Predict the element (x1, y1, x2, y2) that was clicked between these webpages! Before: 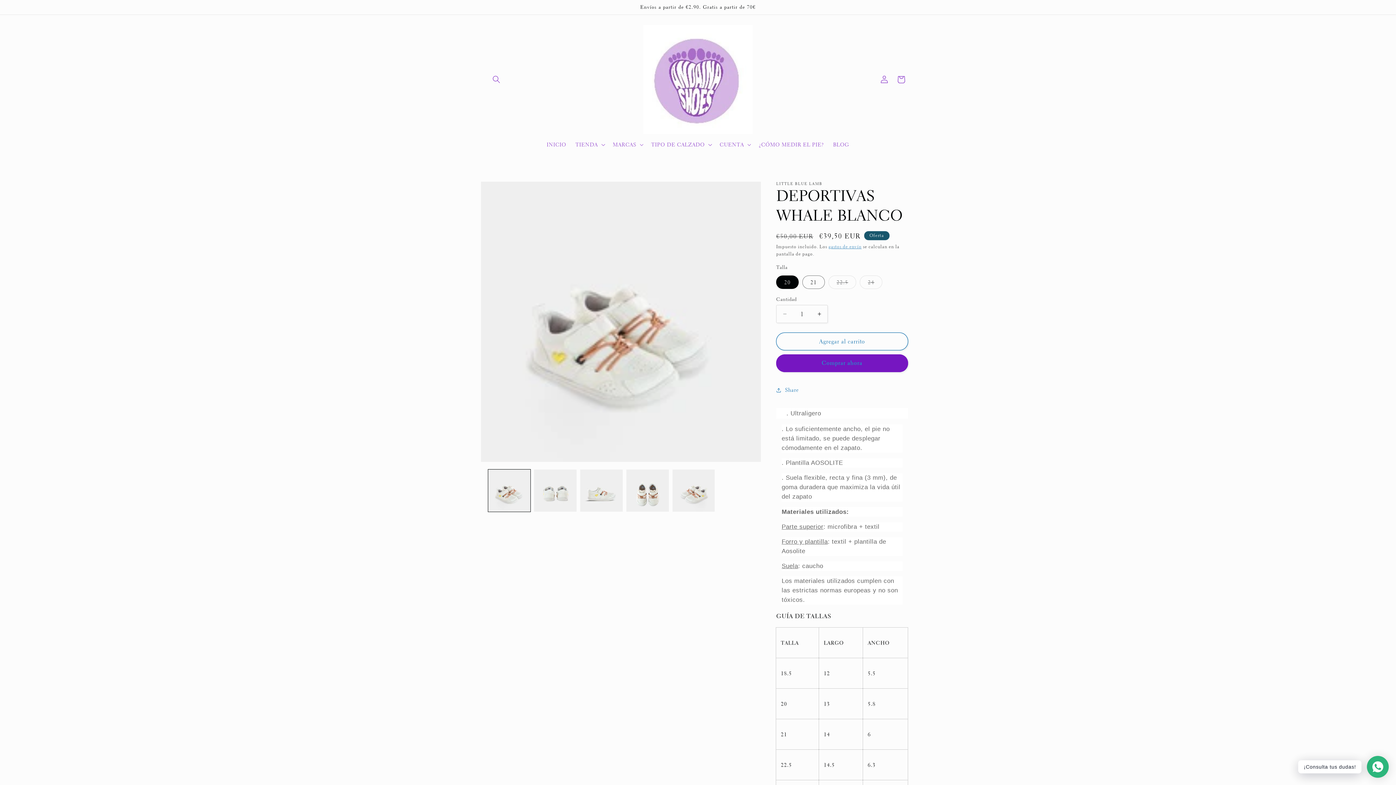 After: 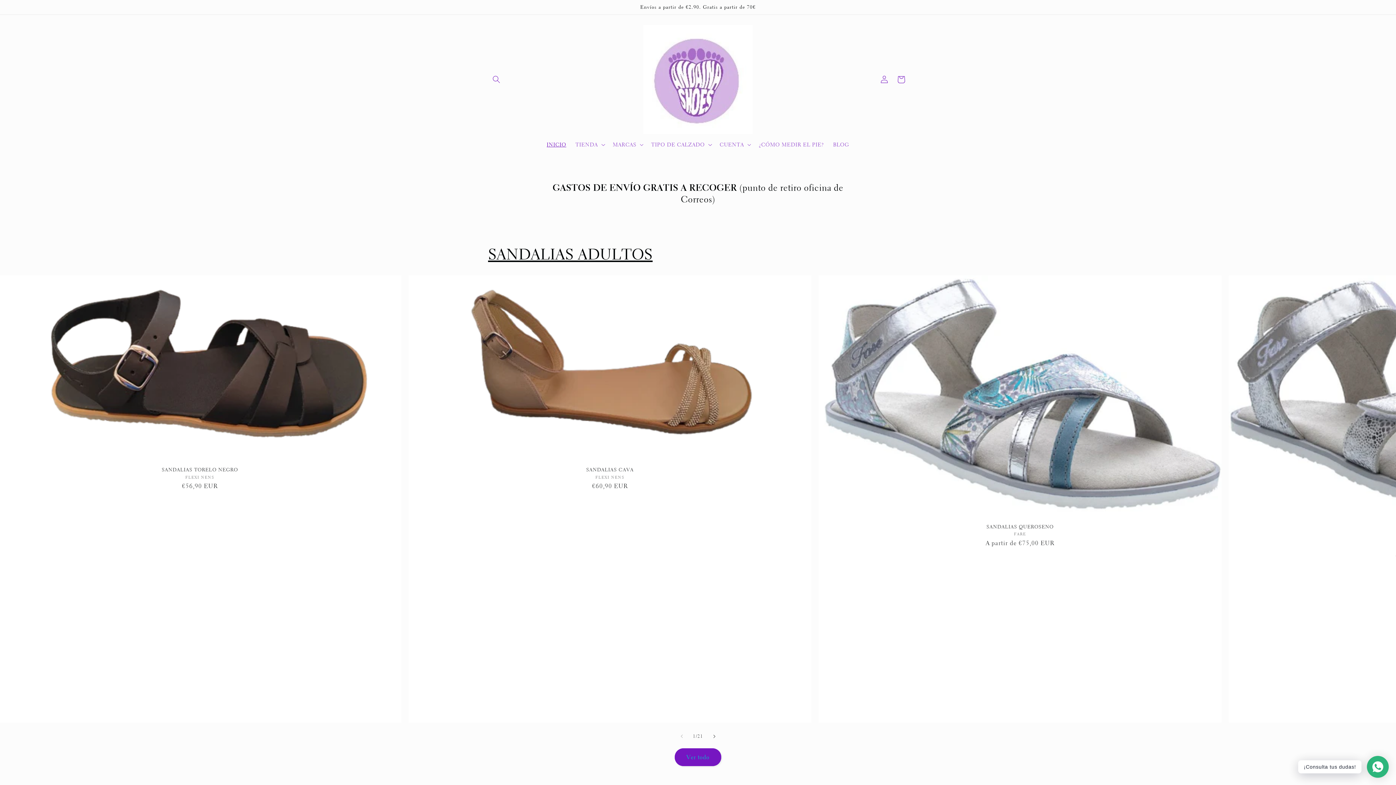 Action: label: INICIO bbox: (542, 136, 571, 152)